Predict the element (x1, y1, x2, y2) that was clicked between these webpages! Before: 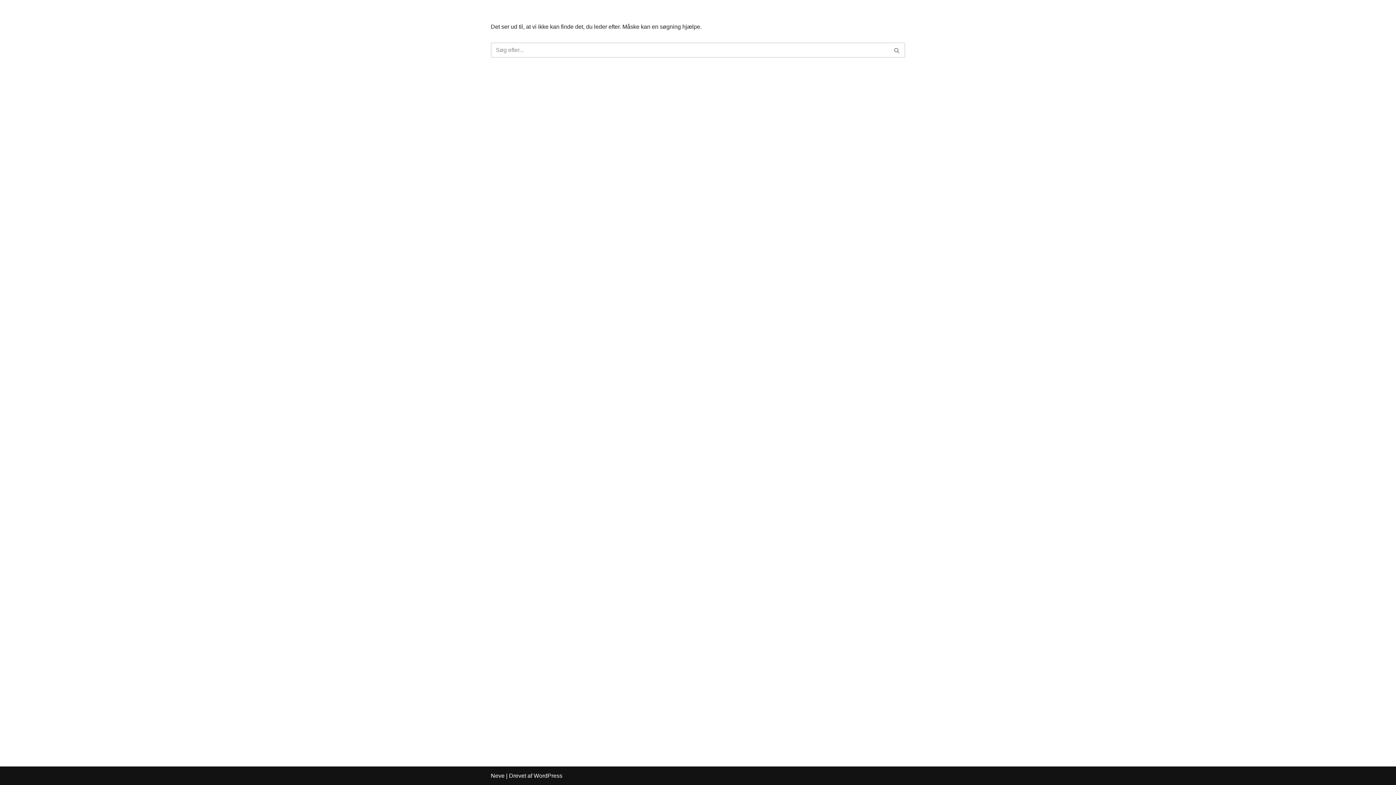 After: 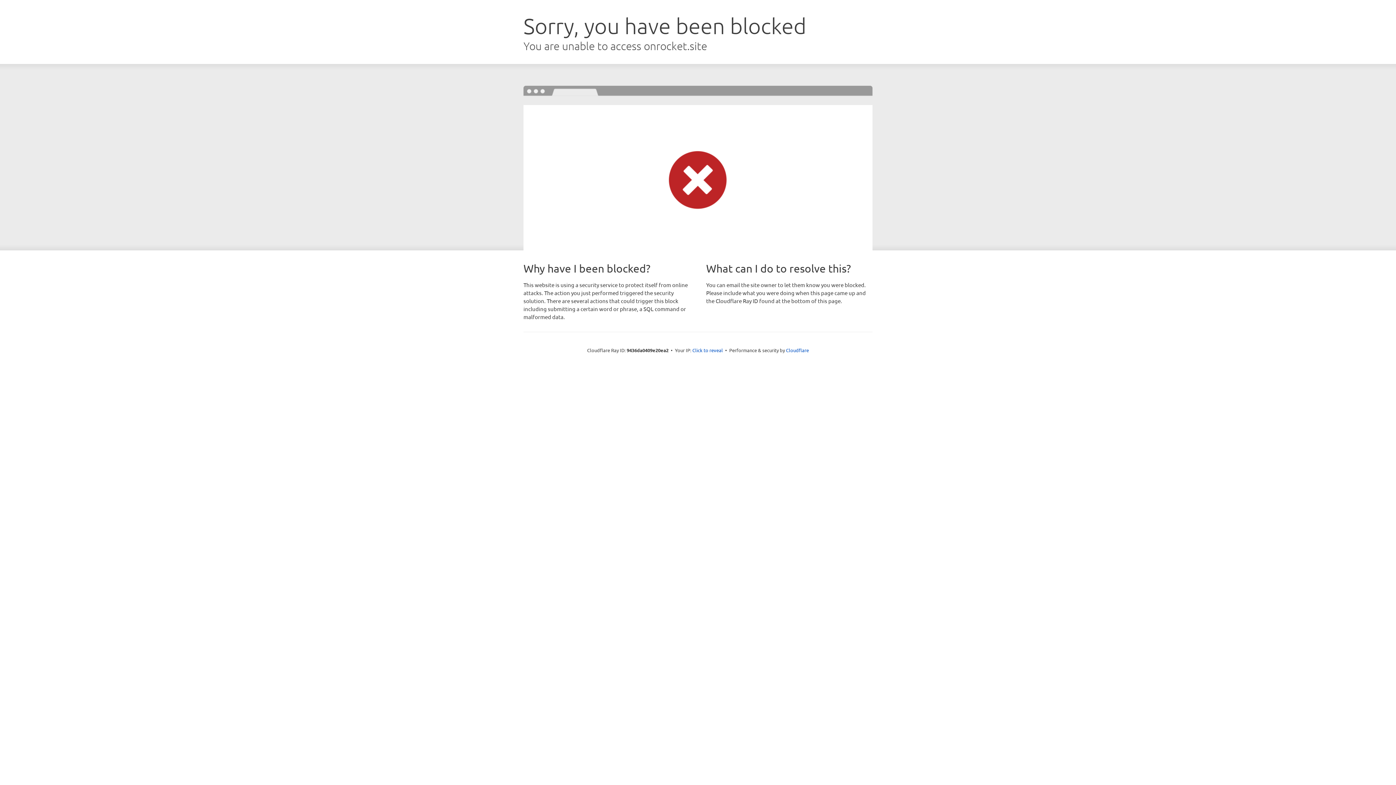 Action: label: Neve bbox: (490, 773, 504, 779)